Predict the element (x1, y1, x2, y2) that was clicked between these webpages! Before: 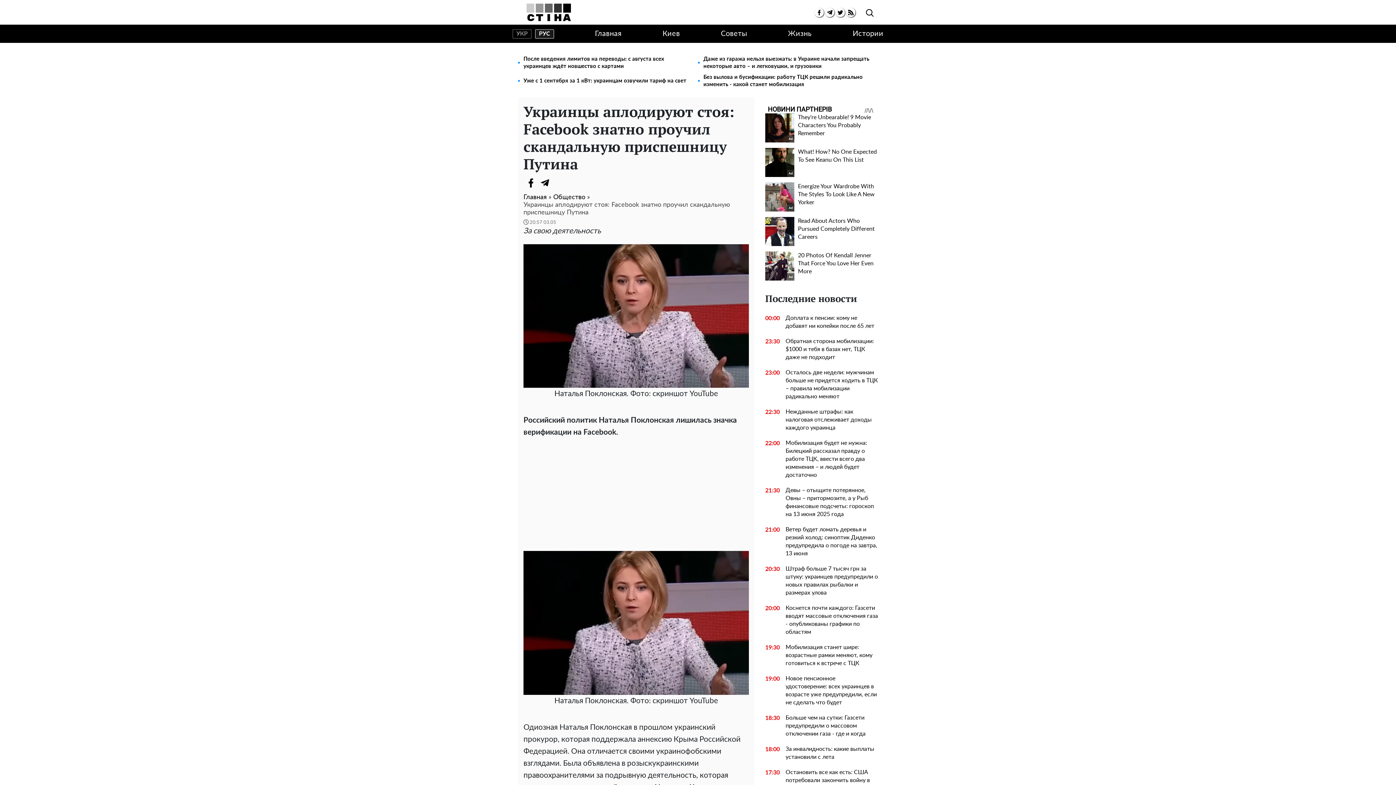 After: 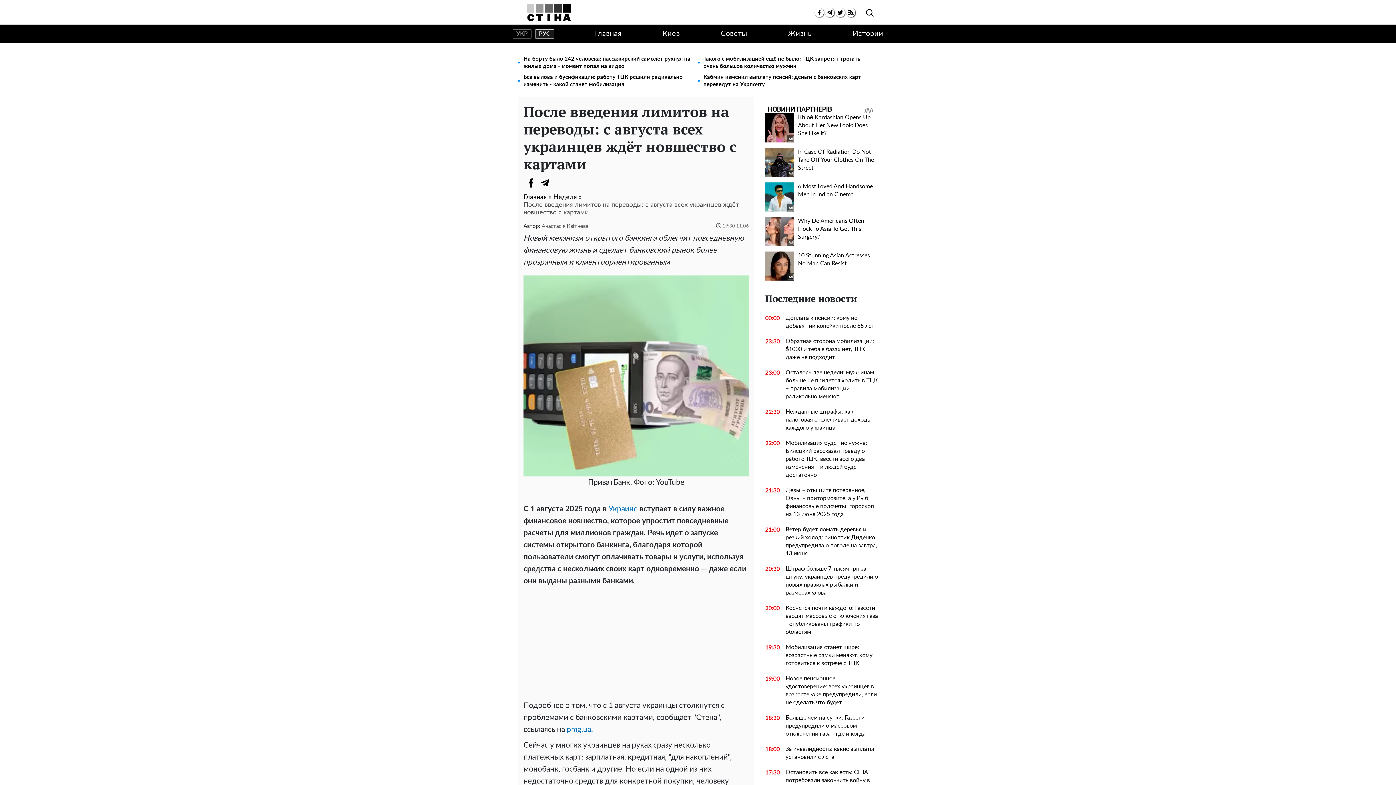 Action: bbox: (518, 55, 698, 70) label: После введения лимитов на переводы: с августа всех украинцев ждёт новшество с картами